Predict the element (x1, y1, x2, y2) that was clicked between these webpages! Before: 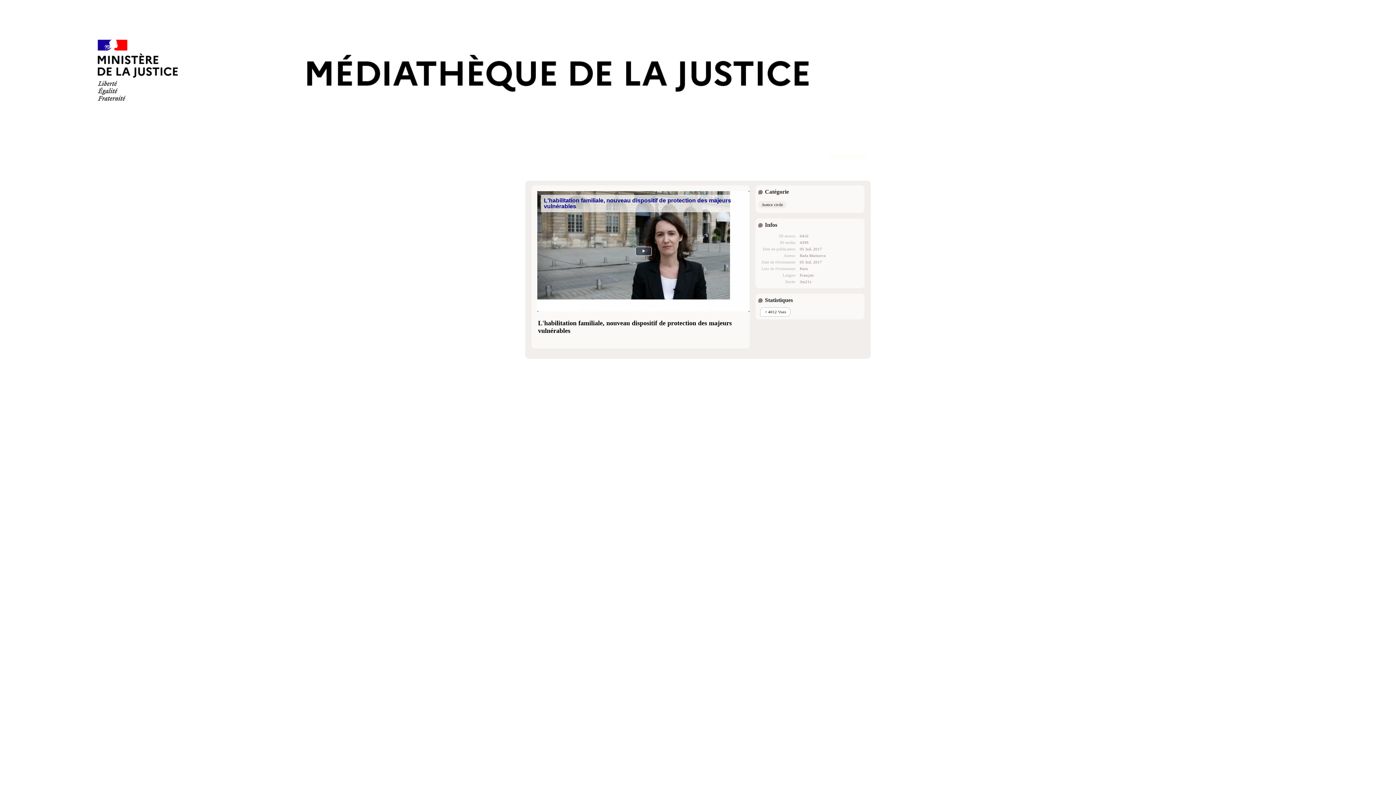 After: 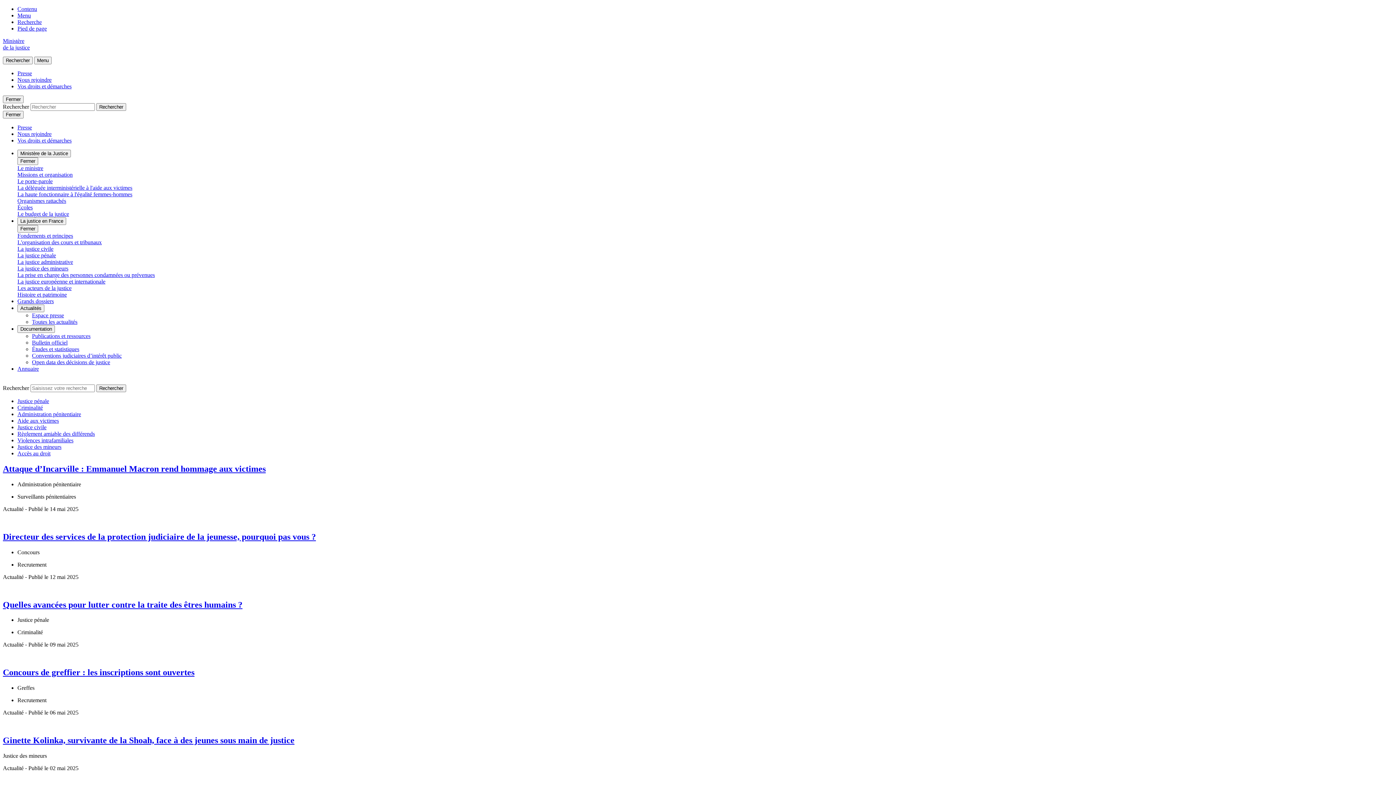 Action: bbox: (69, 121, 209, 127)